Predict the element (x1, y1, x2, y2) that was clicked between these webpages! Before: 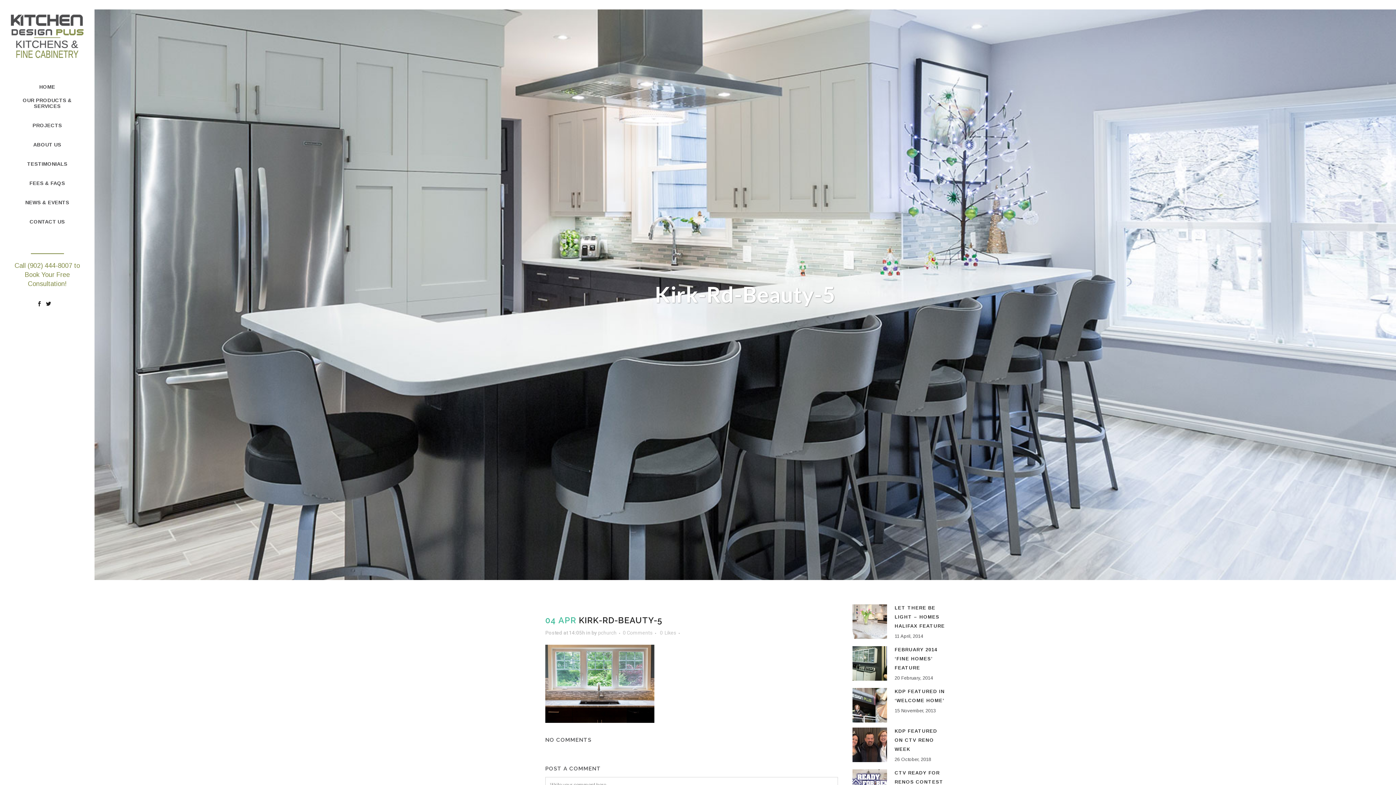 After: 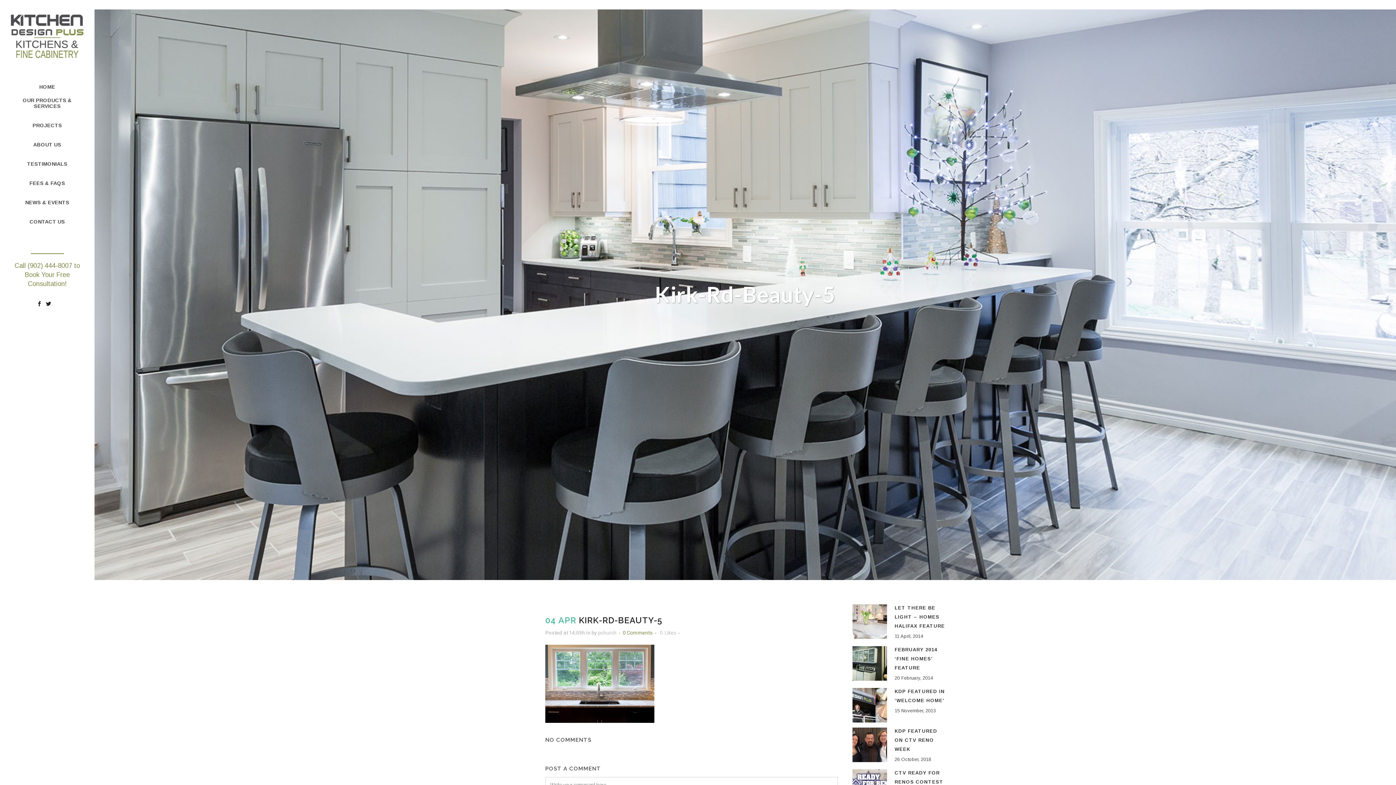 Action: bbox: (622, 630, 652, 635) label: 0 Comments